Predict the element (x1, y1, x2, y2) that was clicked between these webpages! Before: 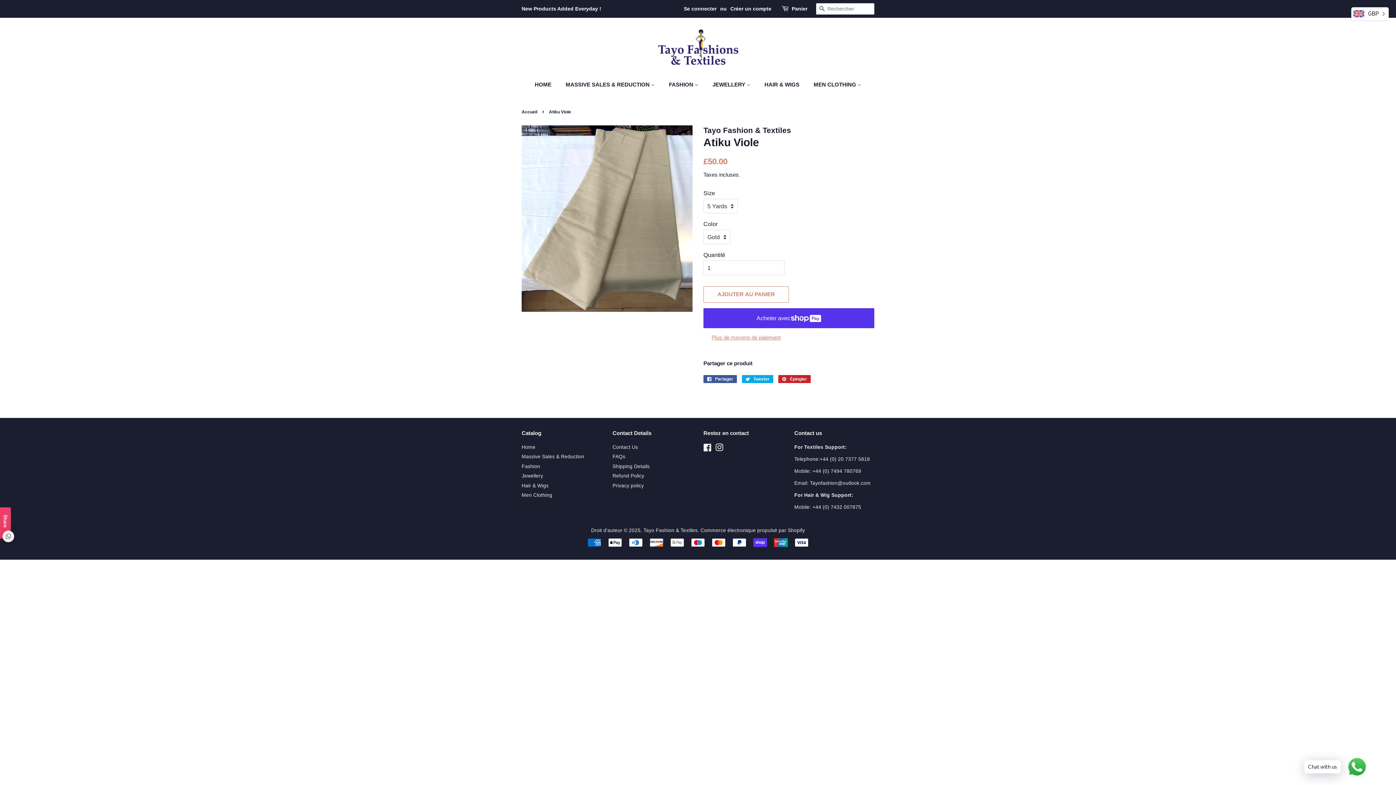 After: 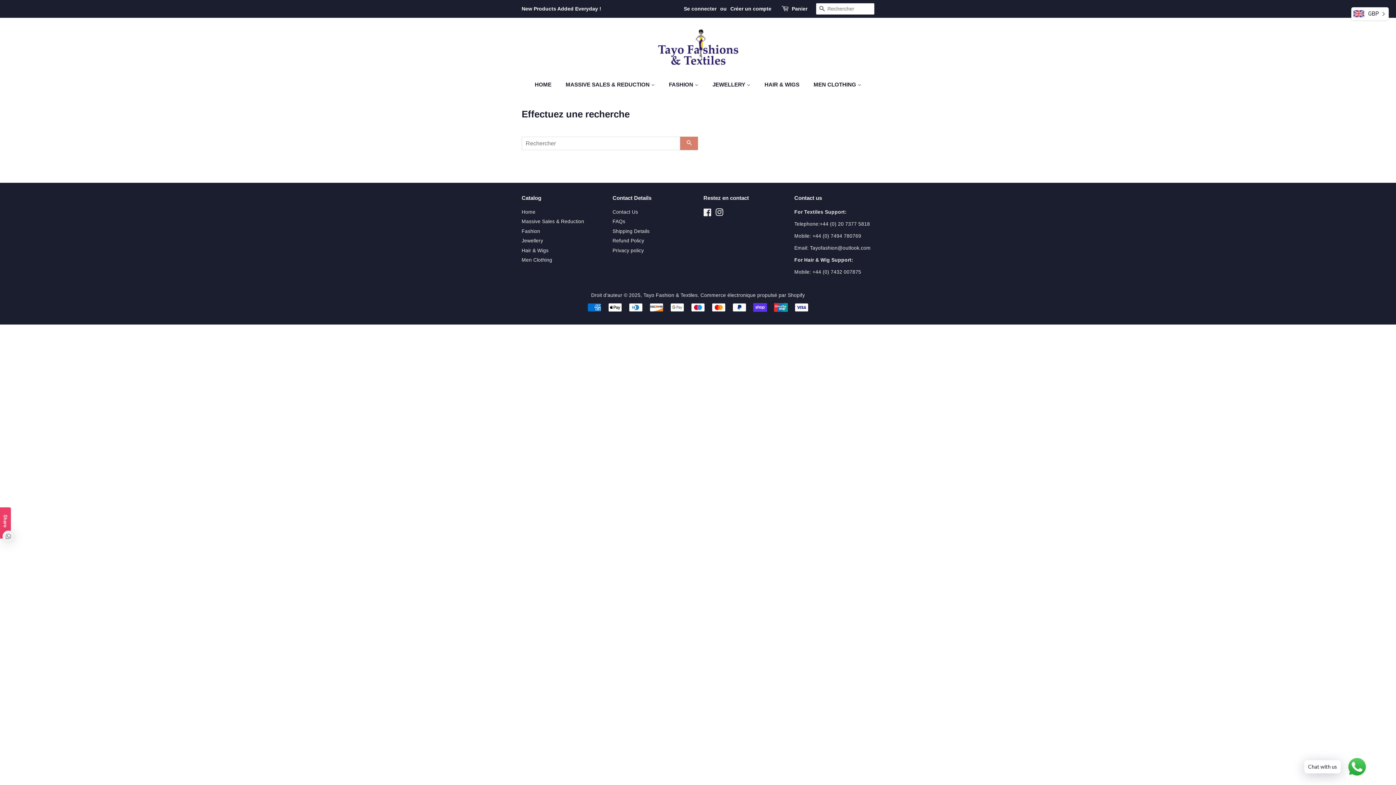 Action: bbox: (816, 3, 828, 14) label: RECHERCHE